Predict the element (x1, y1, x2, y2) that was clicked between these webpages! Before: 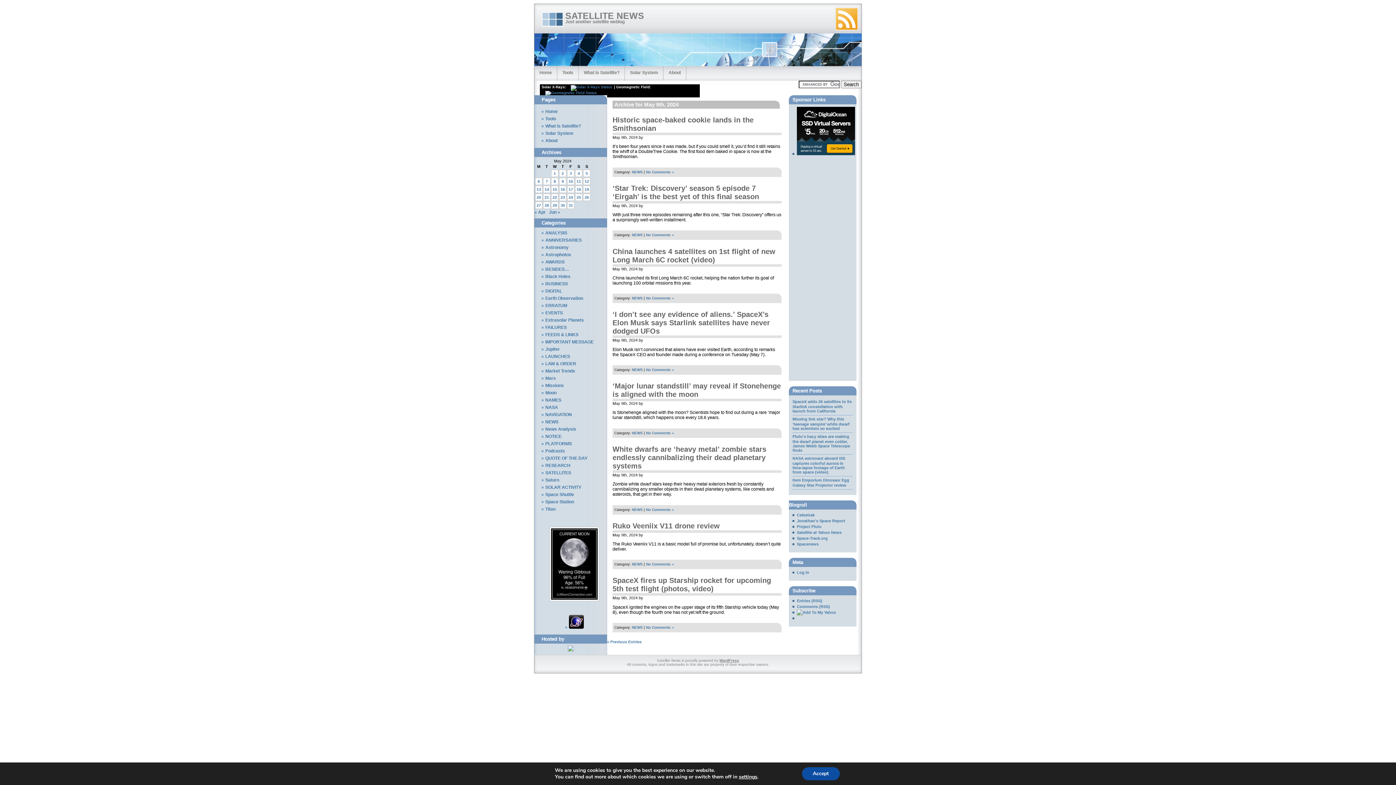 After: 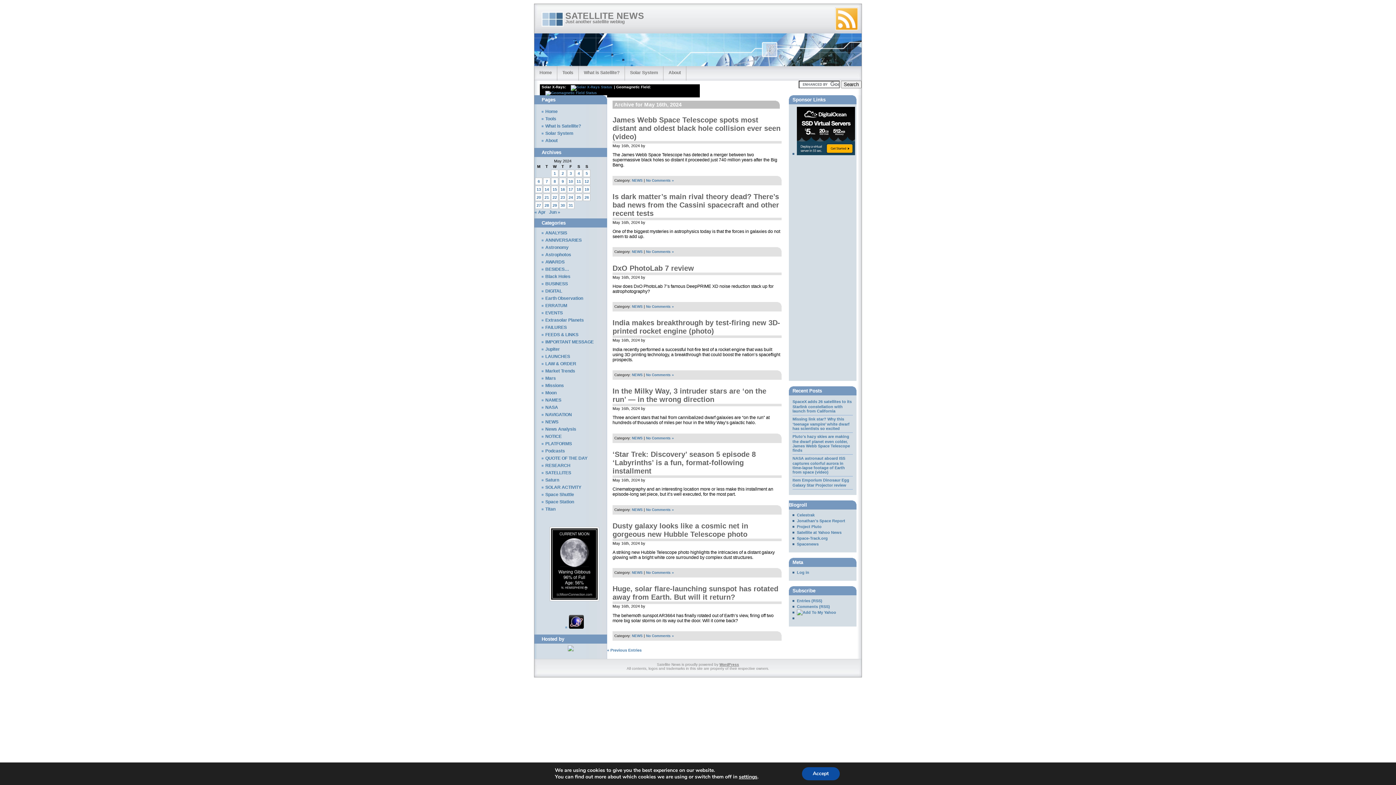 Action: bbox: (560, 187, 565, 191) label: Posts published on May 16, 2024